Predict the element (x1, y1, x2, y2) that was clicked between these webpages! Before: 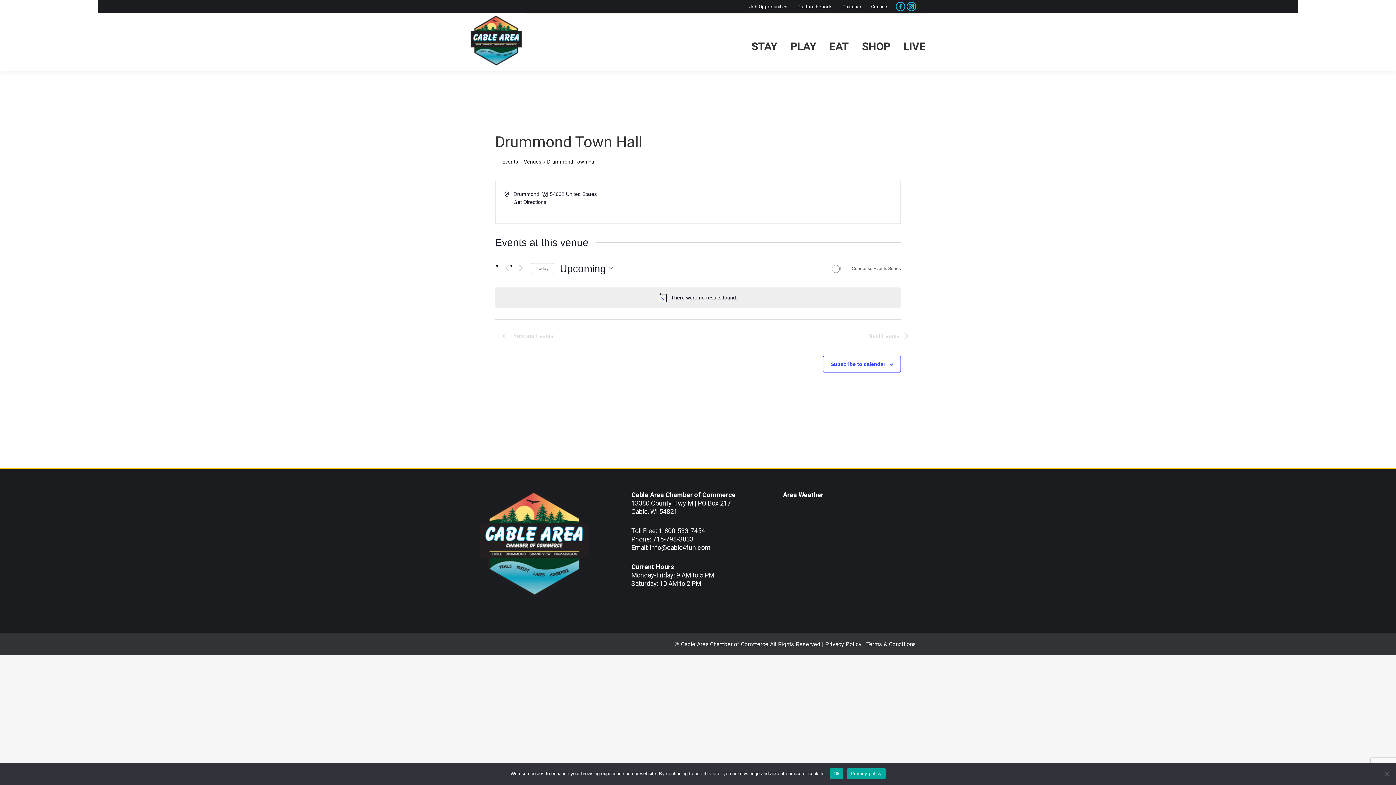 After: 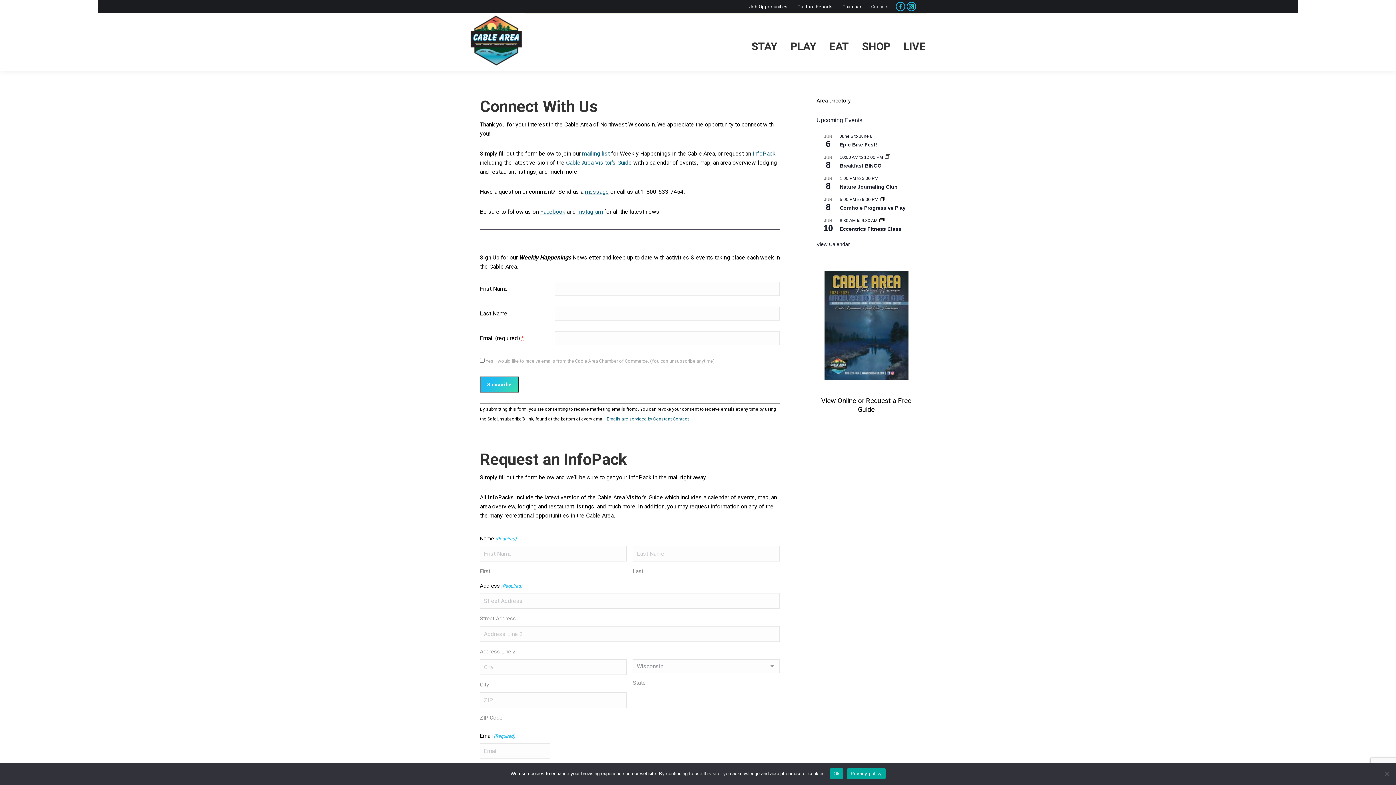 Action: label: Connect bbox: (871, 3, 888, 10)